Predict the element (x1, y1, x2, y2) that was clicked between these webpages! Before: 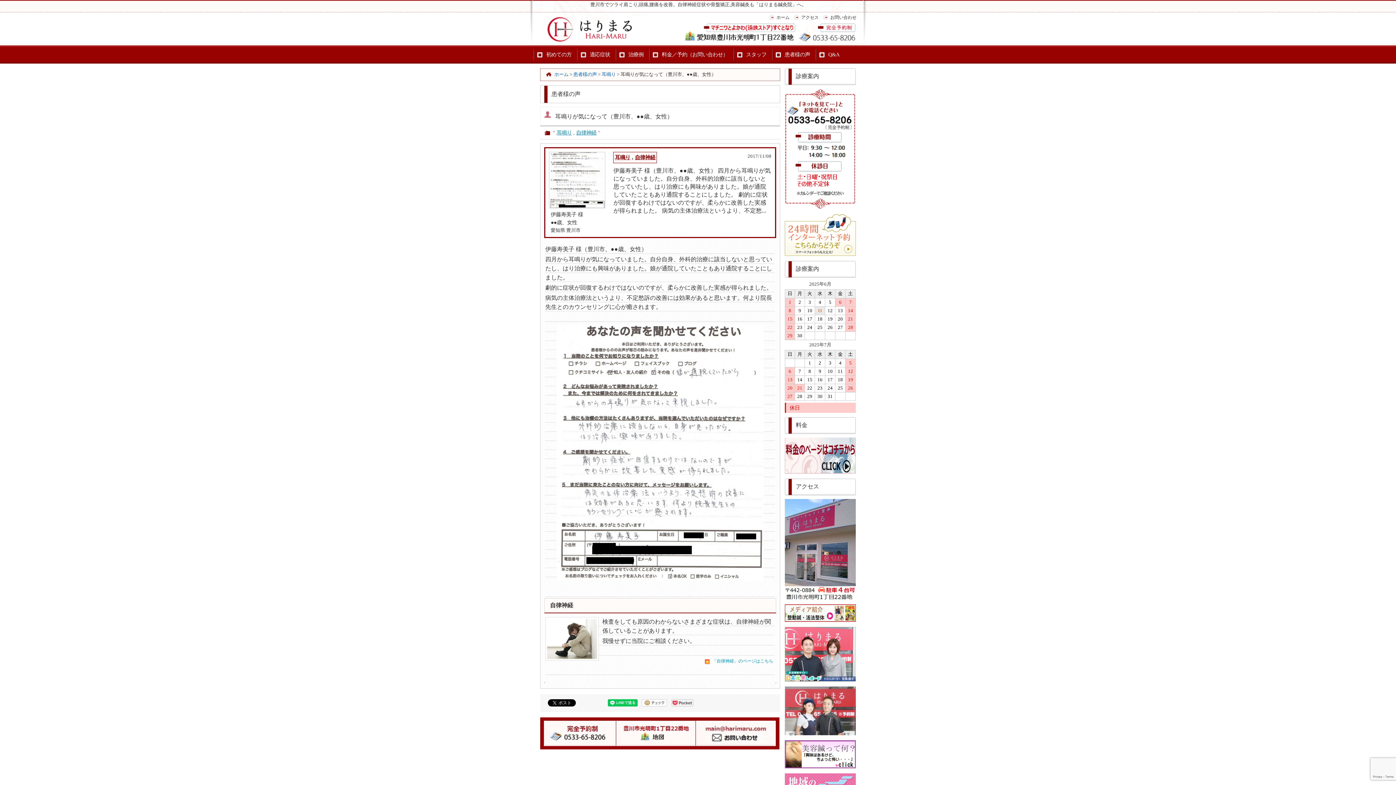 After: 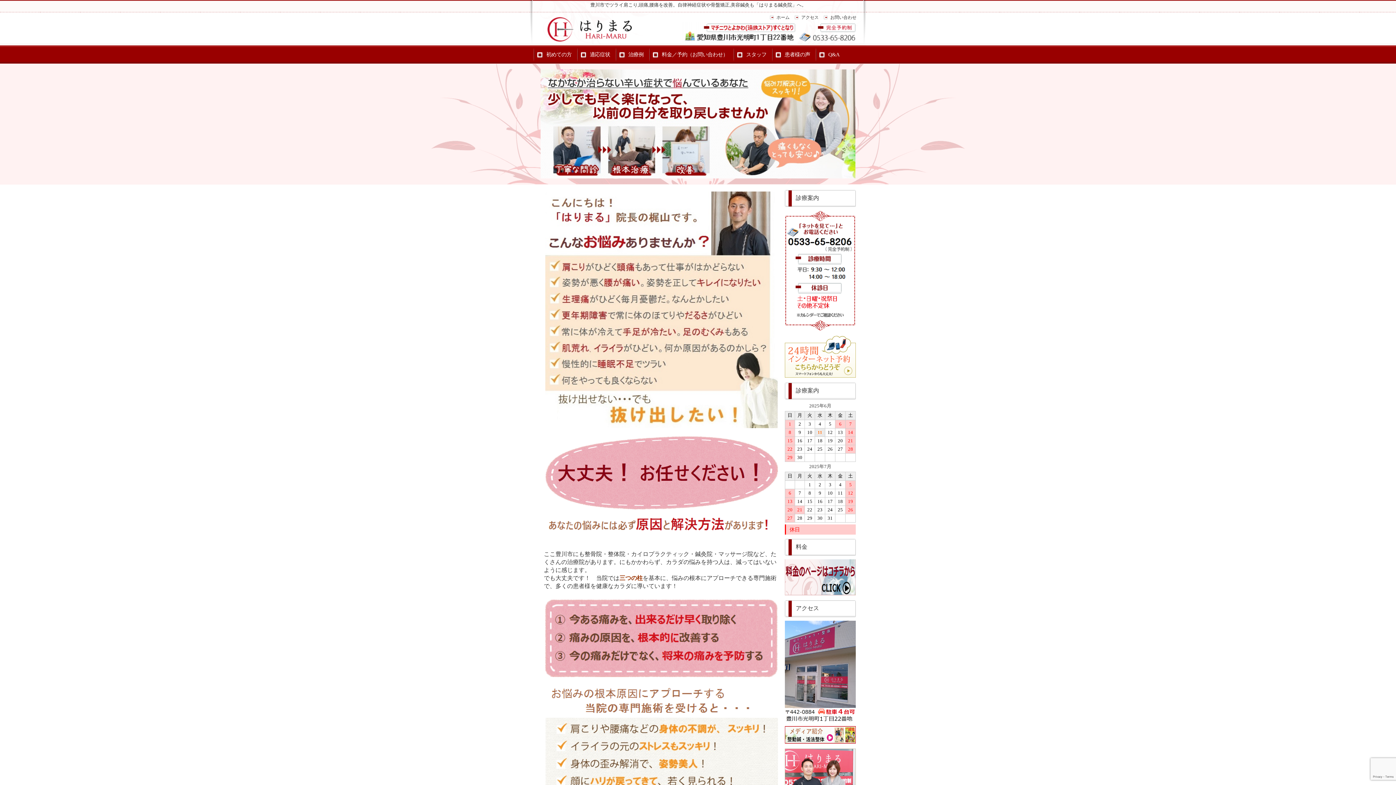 Action: bbox: (538, 13, 662, 46)